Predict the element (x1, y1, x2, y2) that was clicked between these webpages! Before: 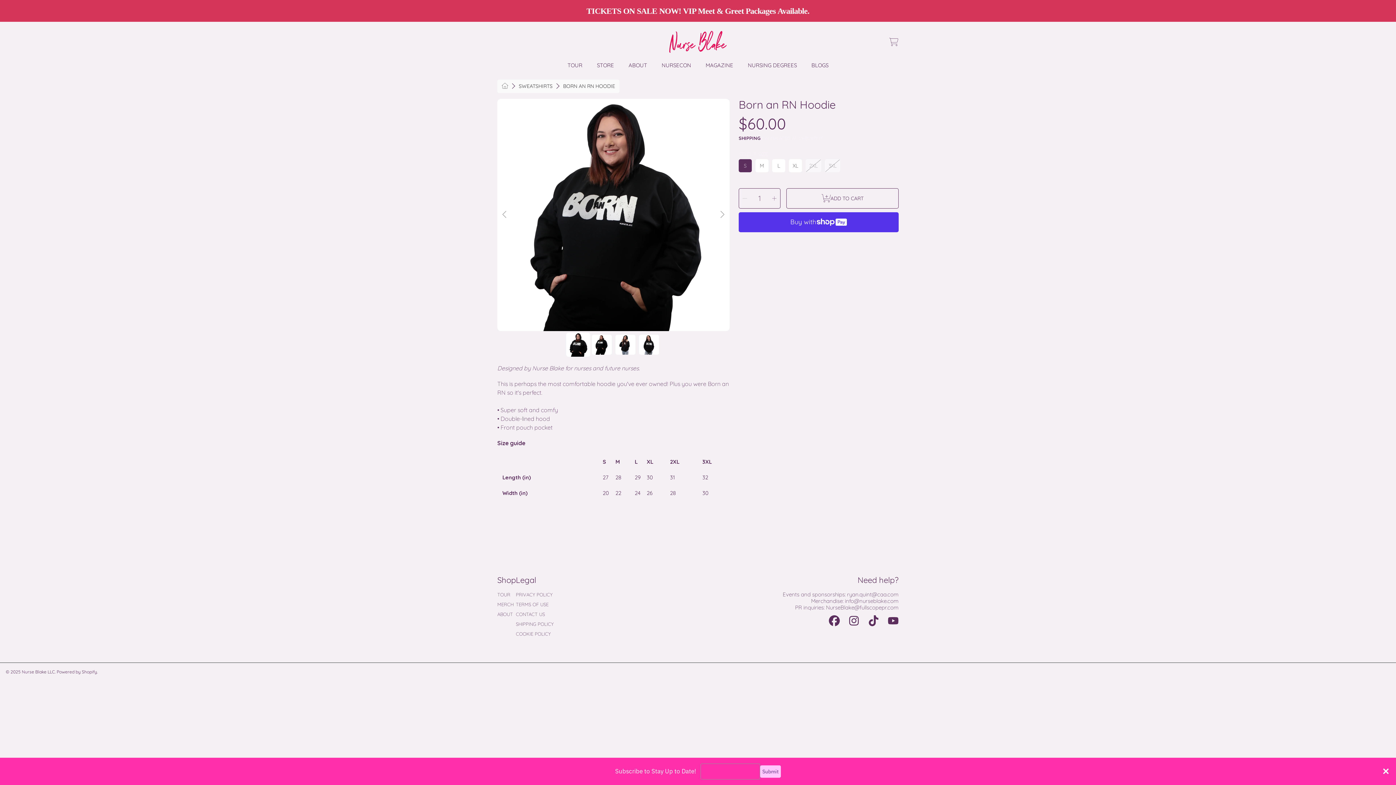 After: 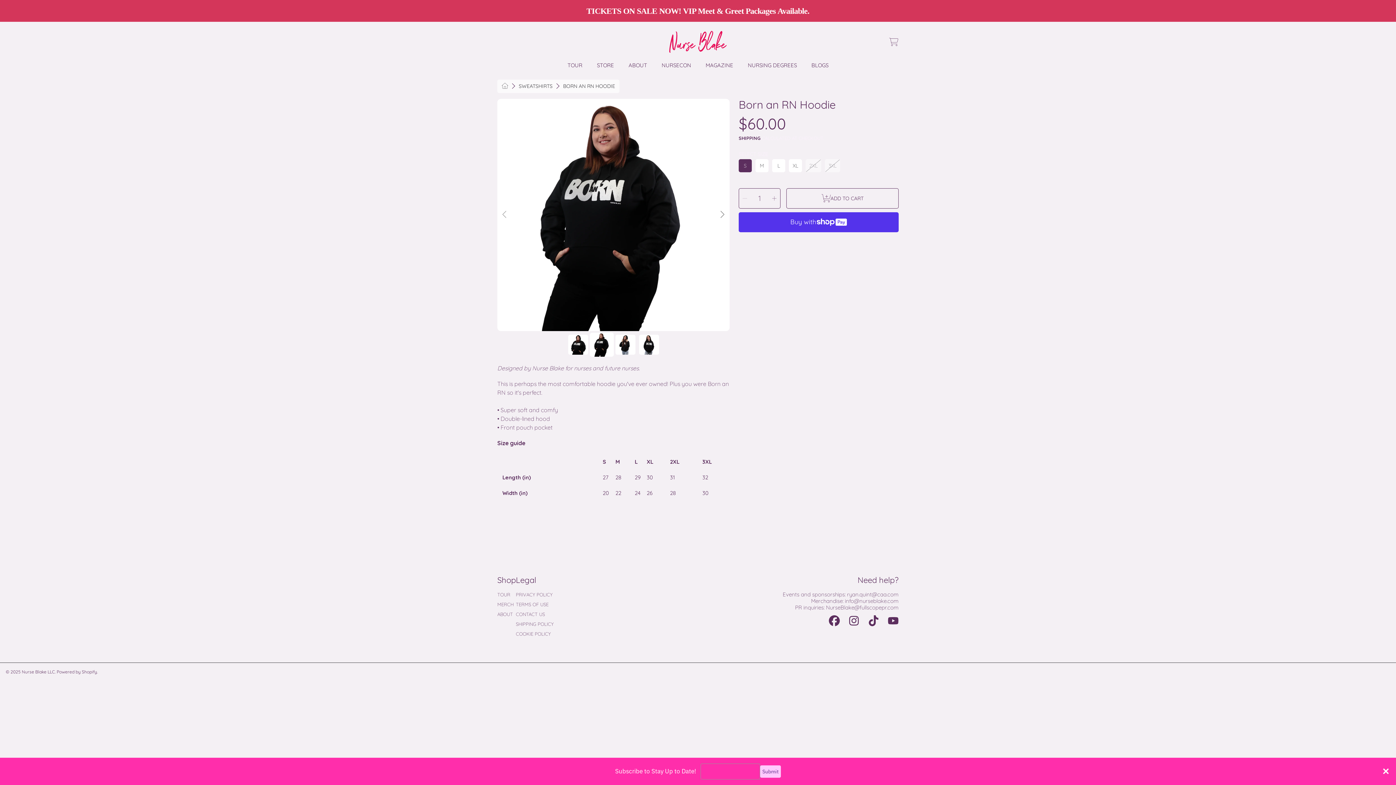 Action: bbox: (714, 207, 729, 222) label: Next